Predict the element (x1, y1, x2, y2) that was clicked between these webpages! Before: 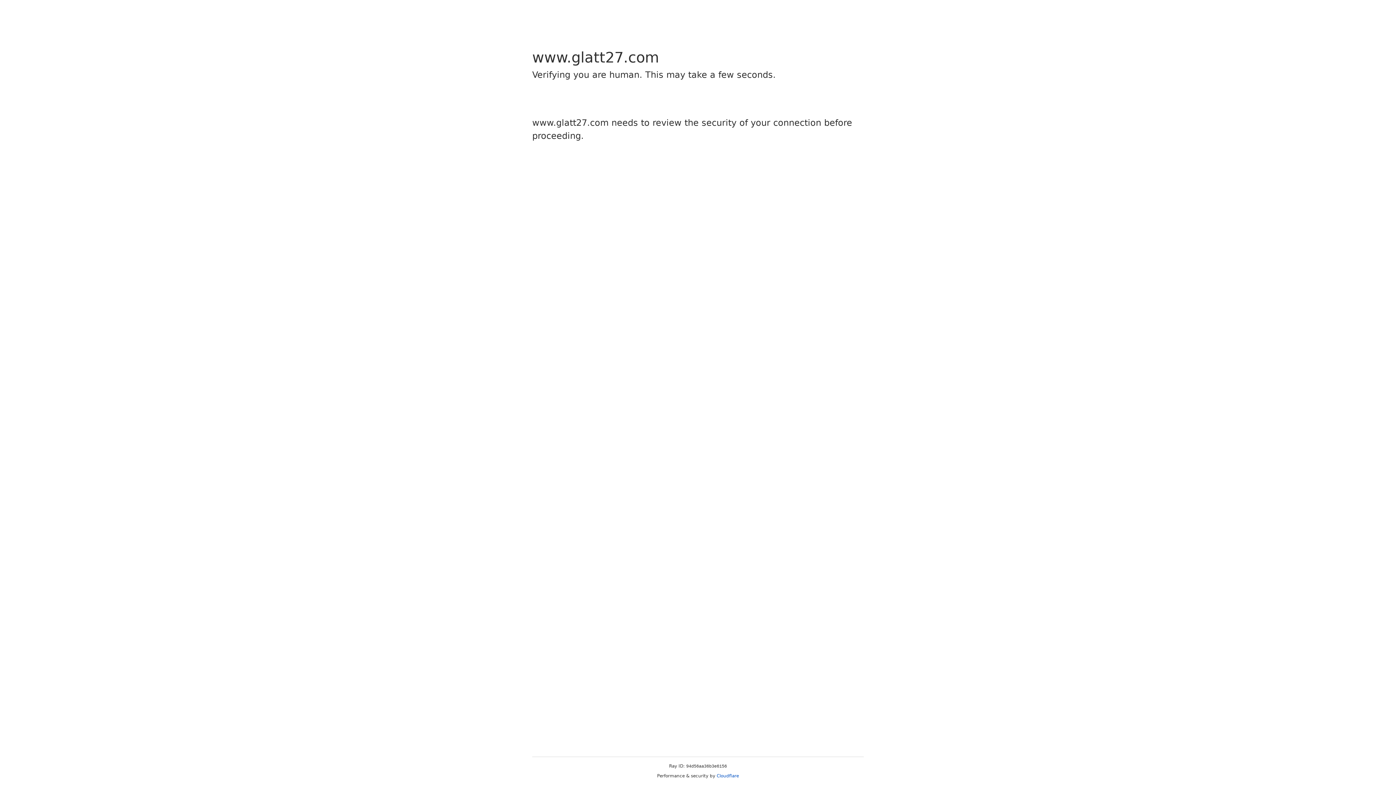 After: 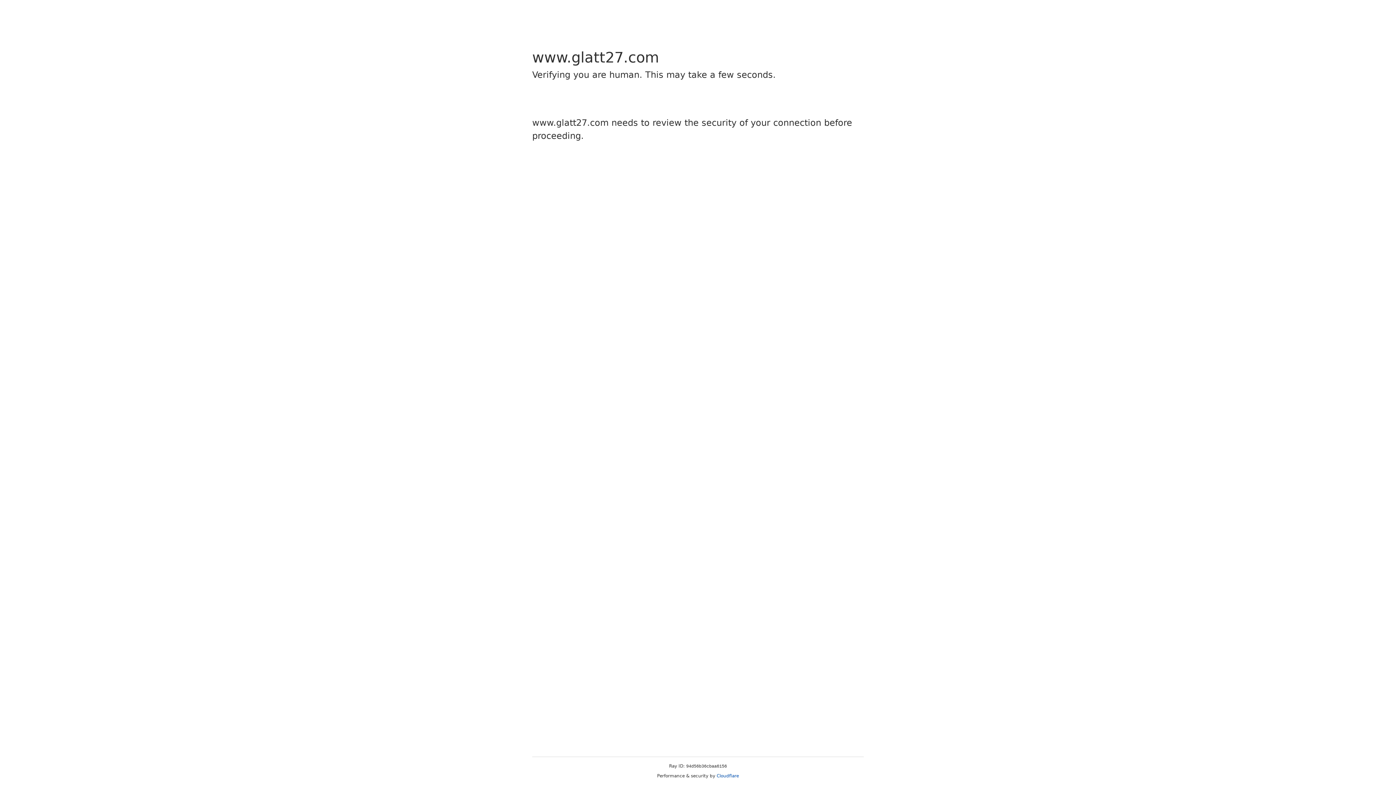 Action: label: Cloudflare bbox: (716, 773, 739, 778)